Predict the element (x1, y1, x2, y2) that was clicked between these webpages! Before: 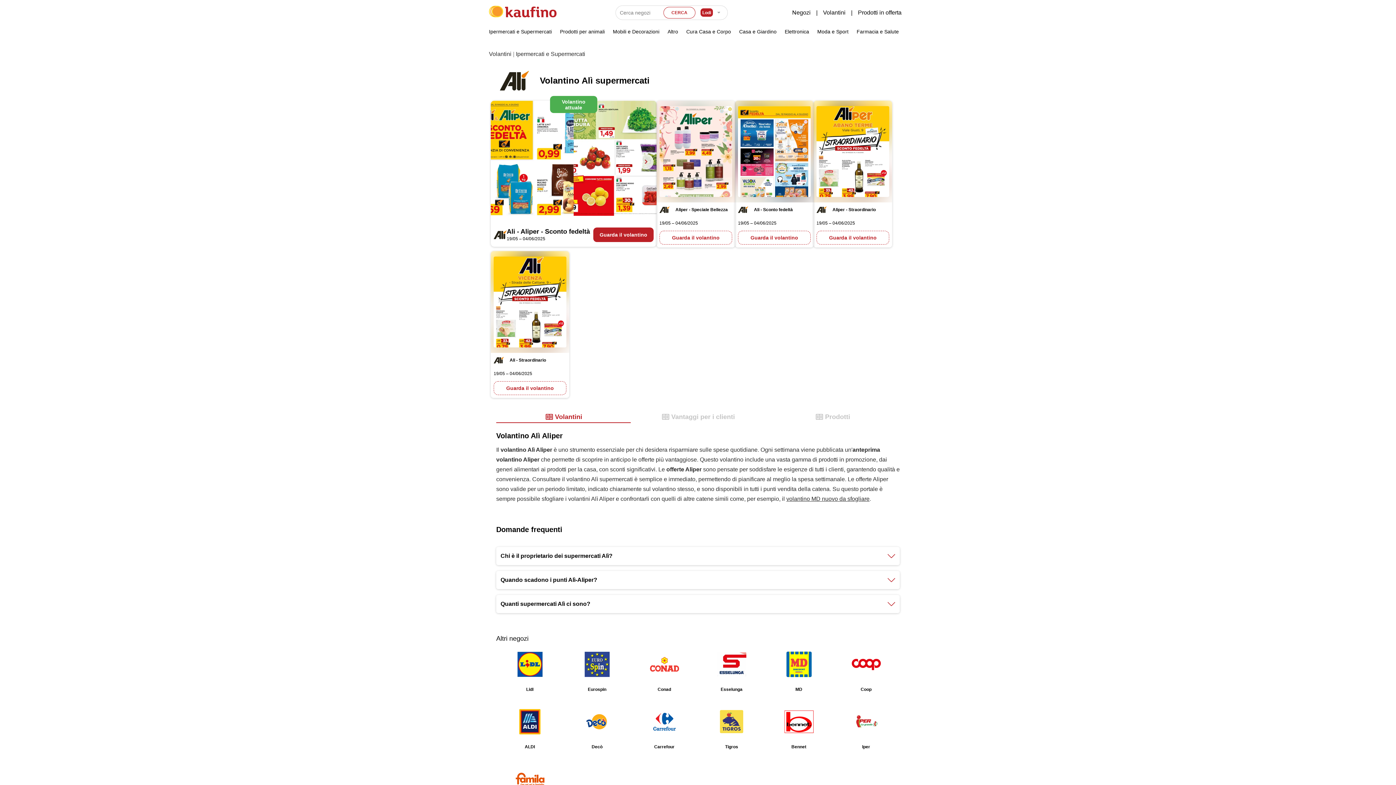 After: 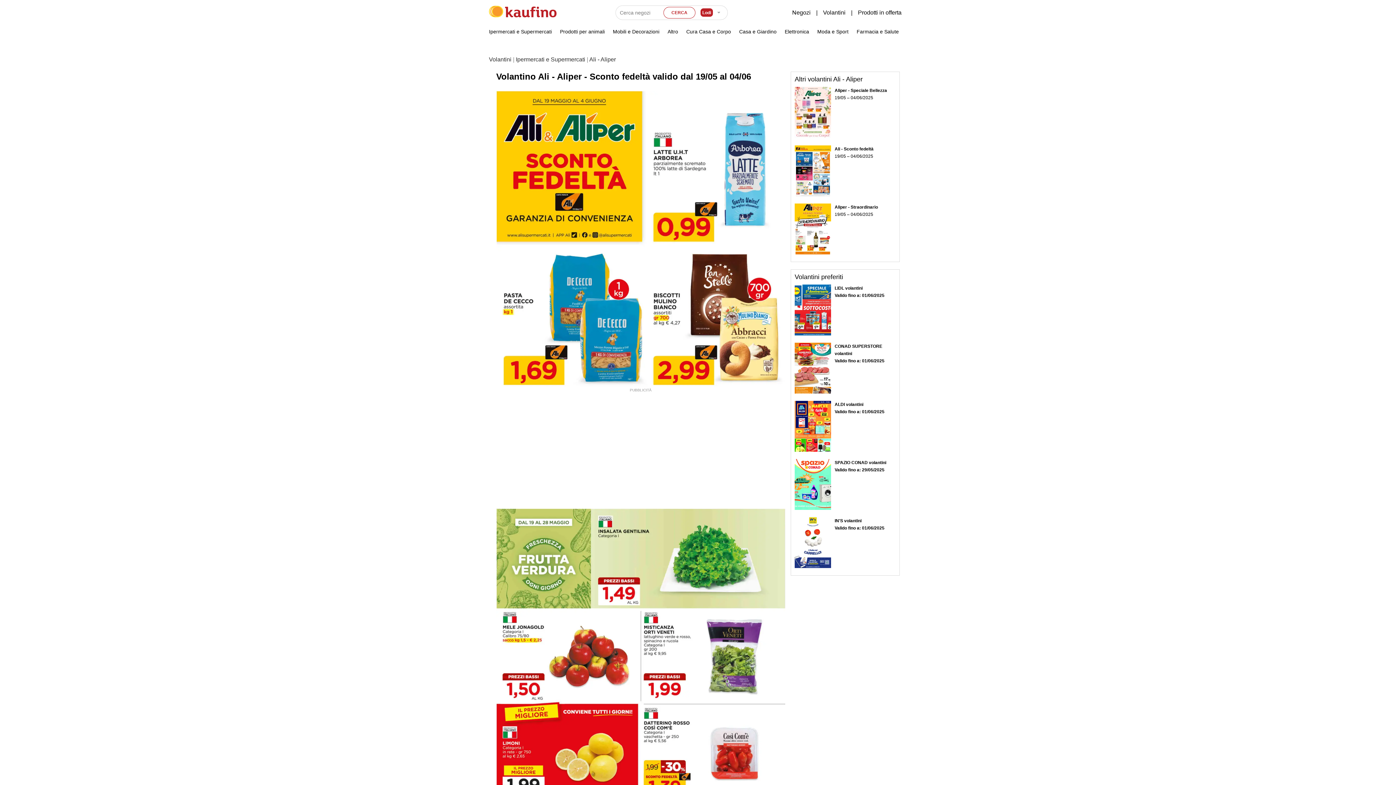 Action: bbox: (593, 227, 653, 242) label: Guarda il volantino